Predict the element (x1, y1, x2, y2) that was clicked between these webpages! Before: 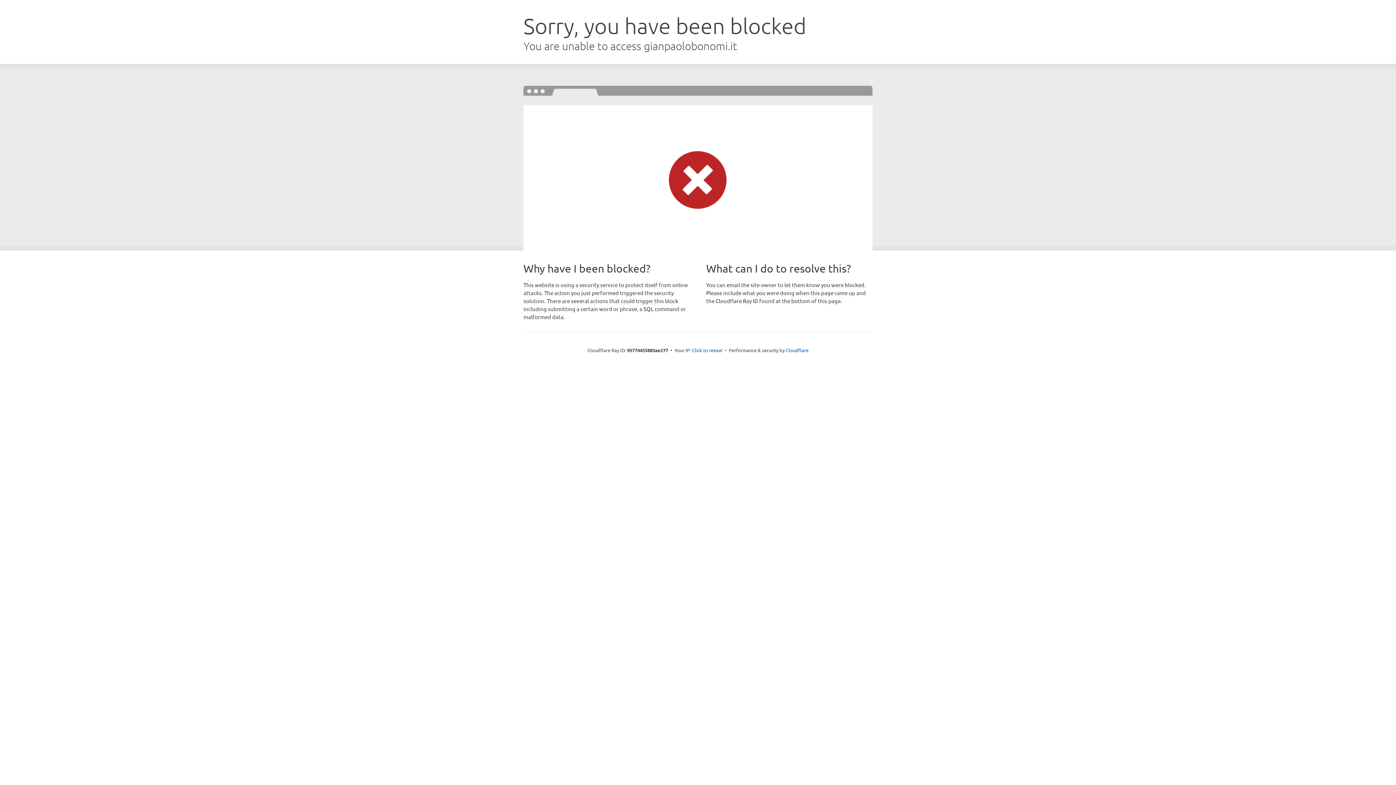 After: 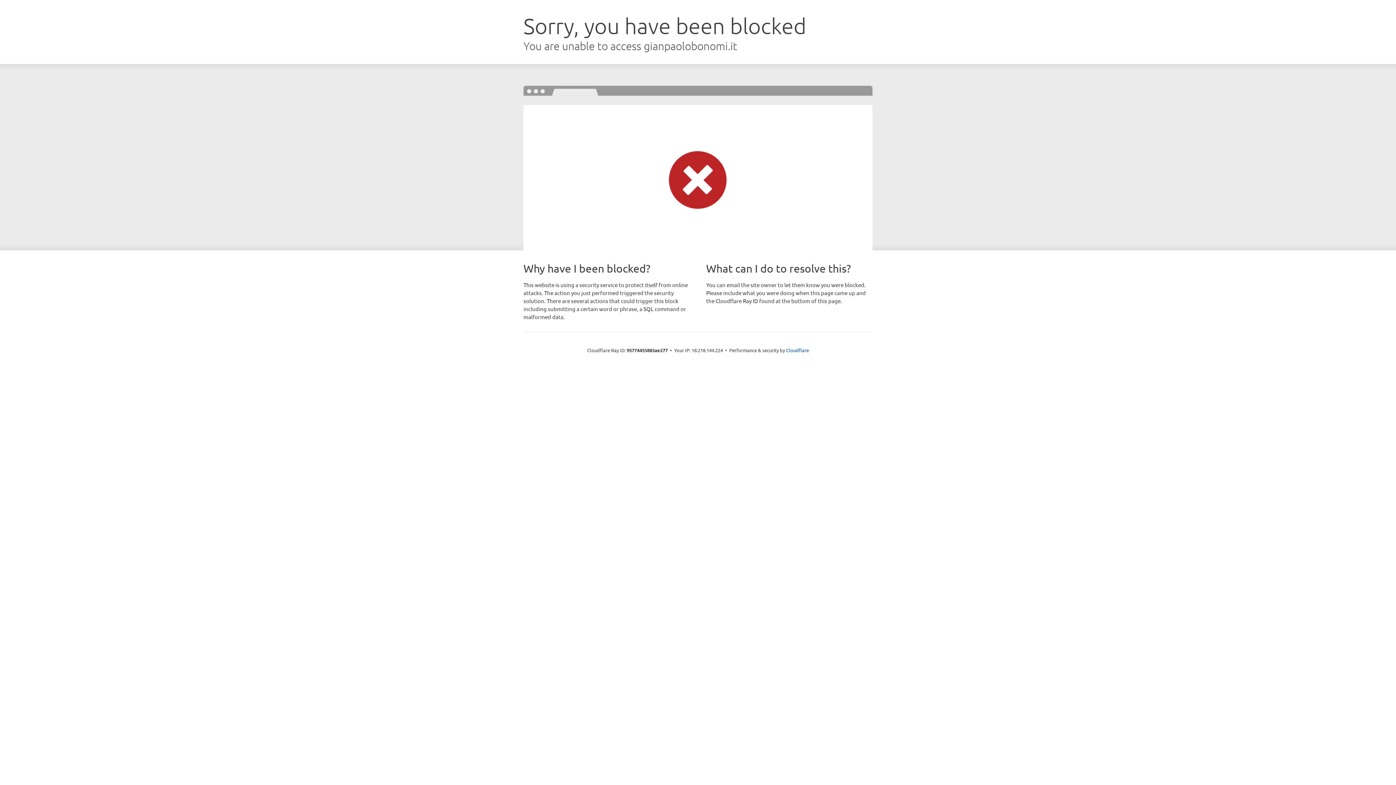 Action: bbox: (692, 346, 722, 353) label: Click to reveal